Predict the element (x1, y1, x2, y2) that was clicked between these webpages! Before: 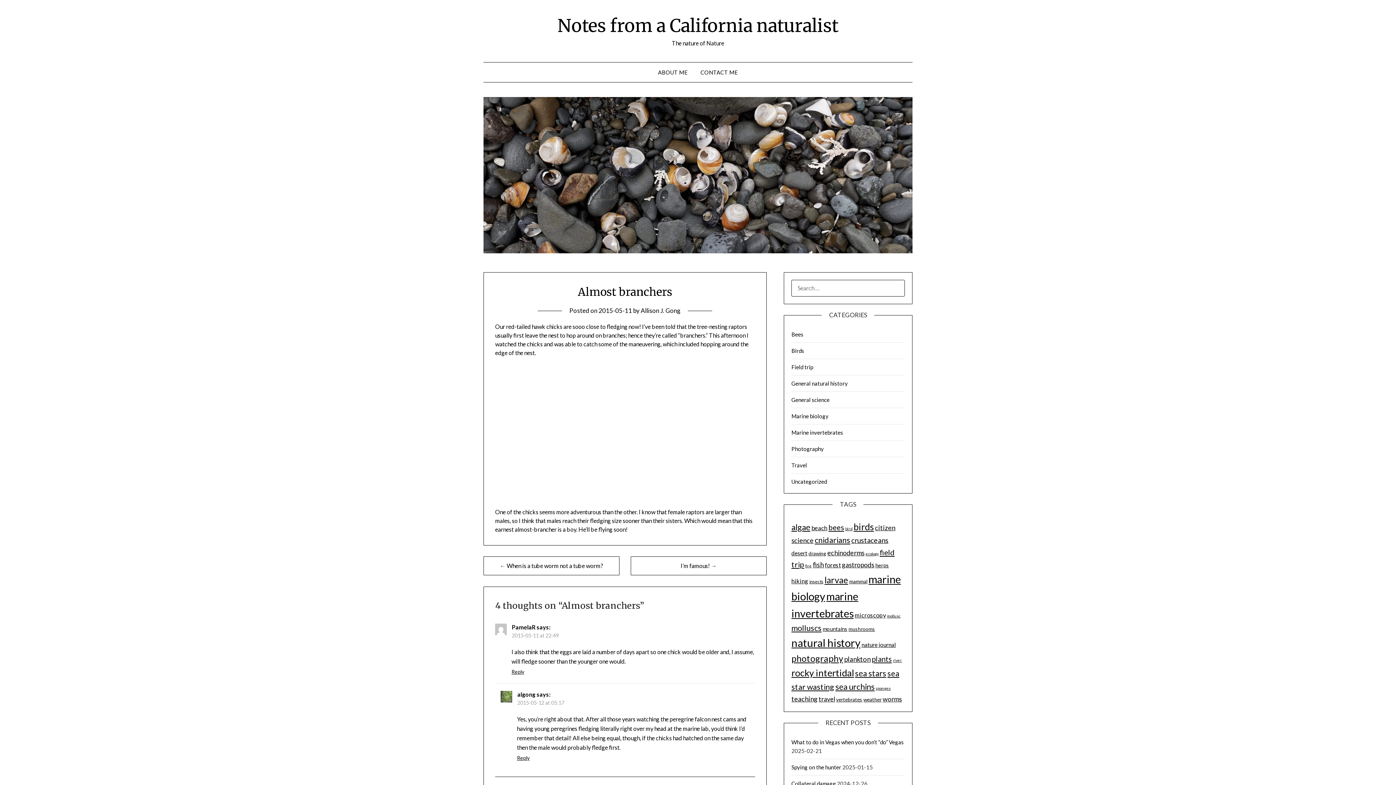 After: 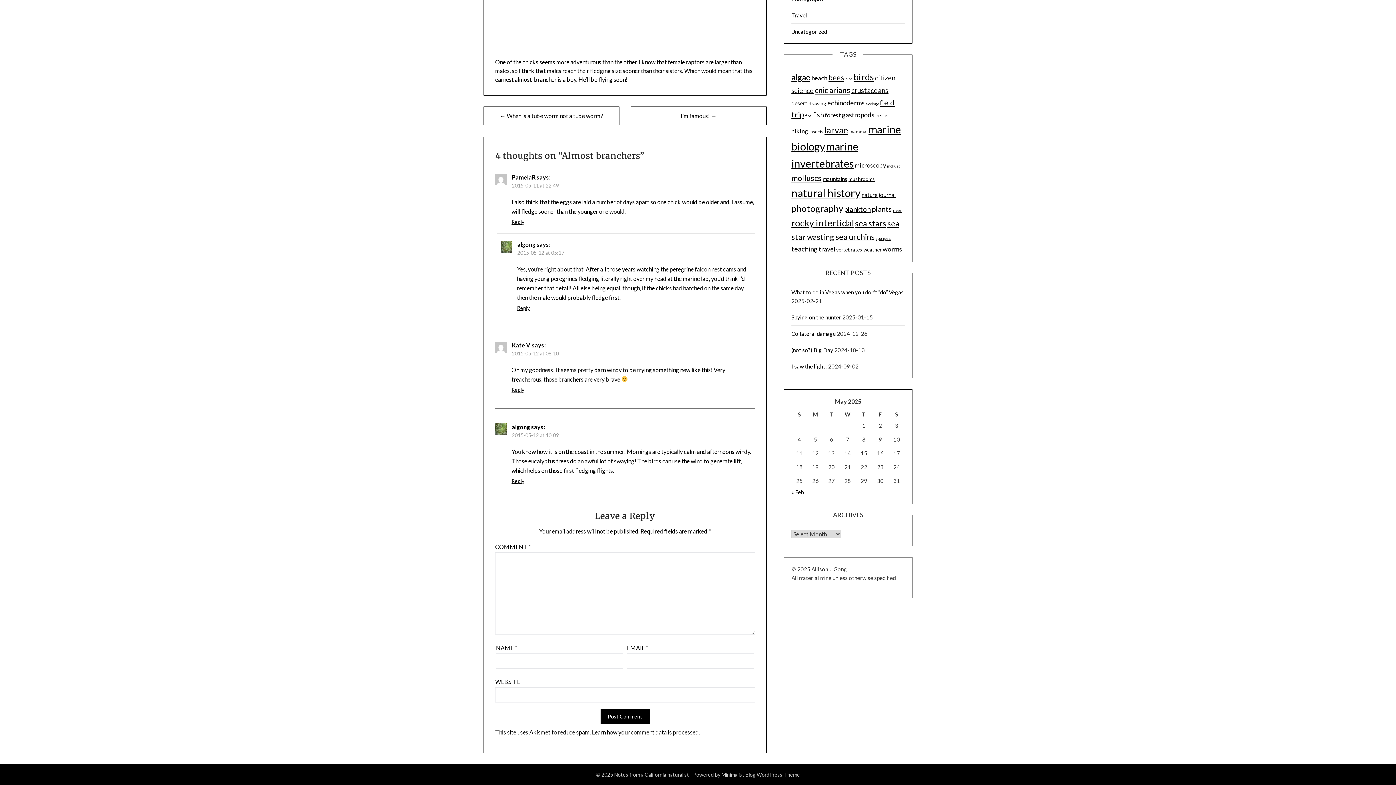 Action: bbox: (512, 632, 558, 638) label: 2015-05-11 at 22:49